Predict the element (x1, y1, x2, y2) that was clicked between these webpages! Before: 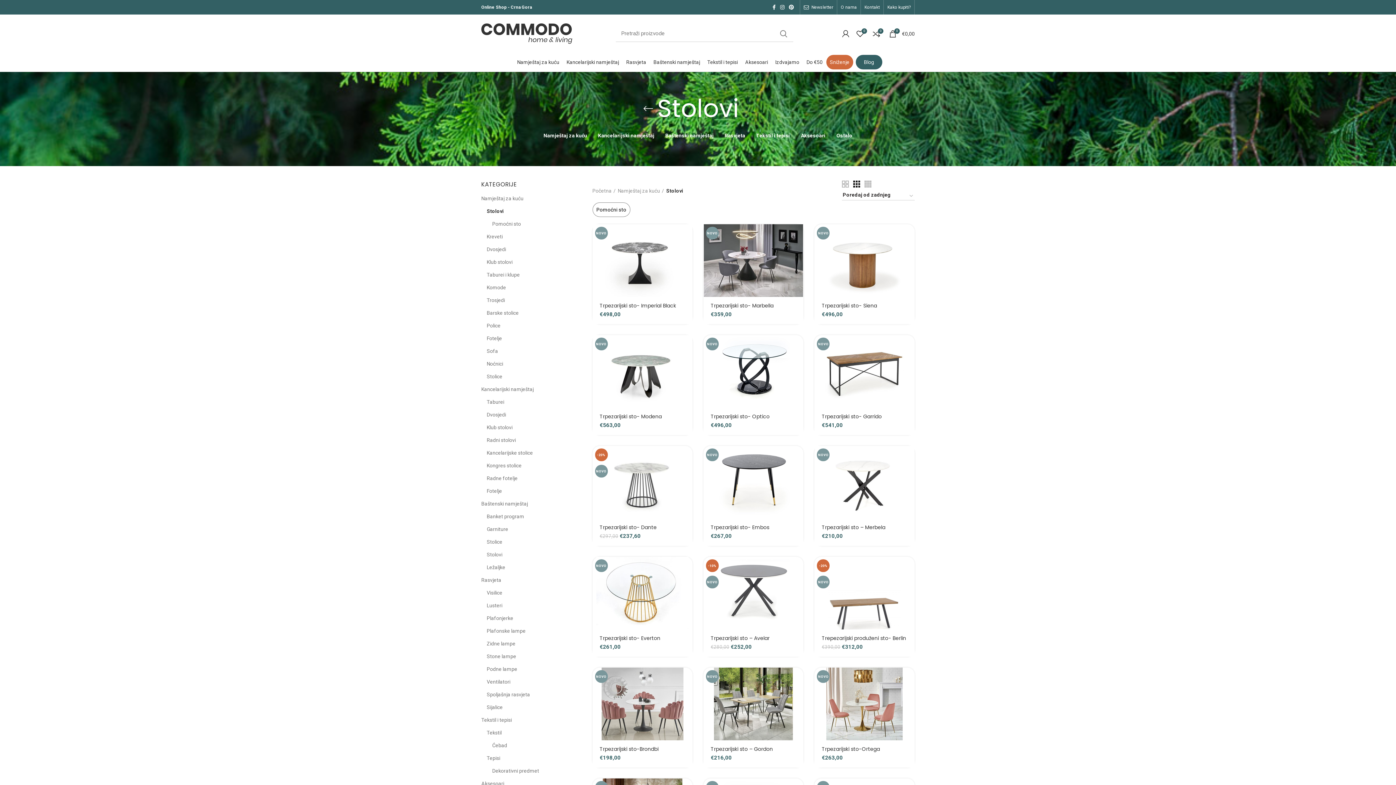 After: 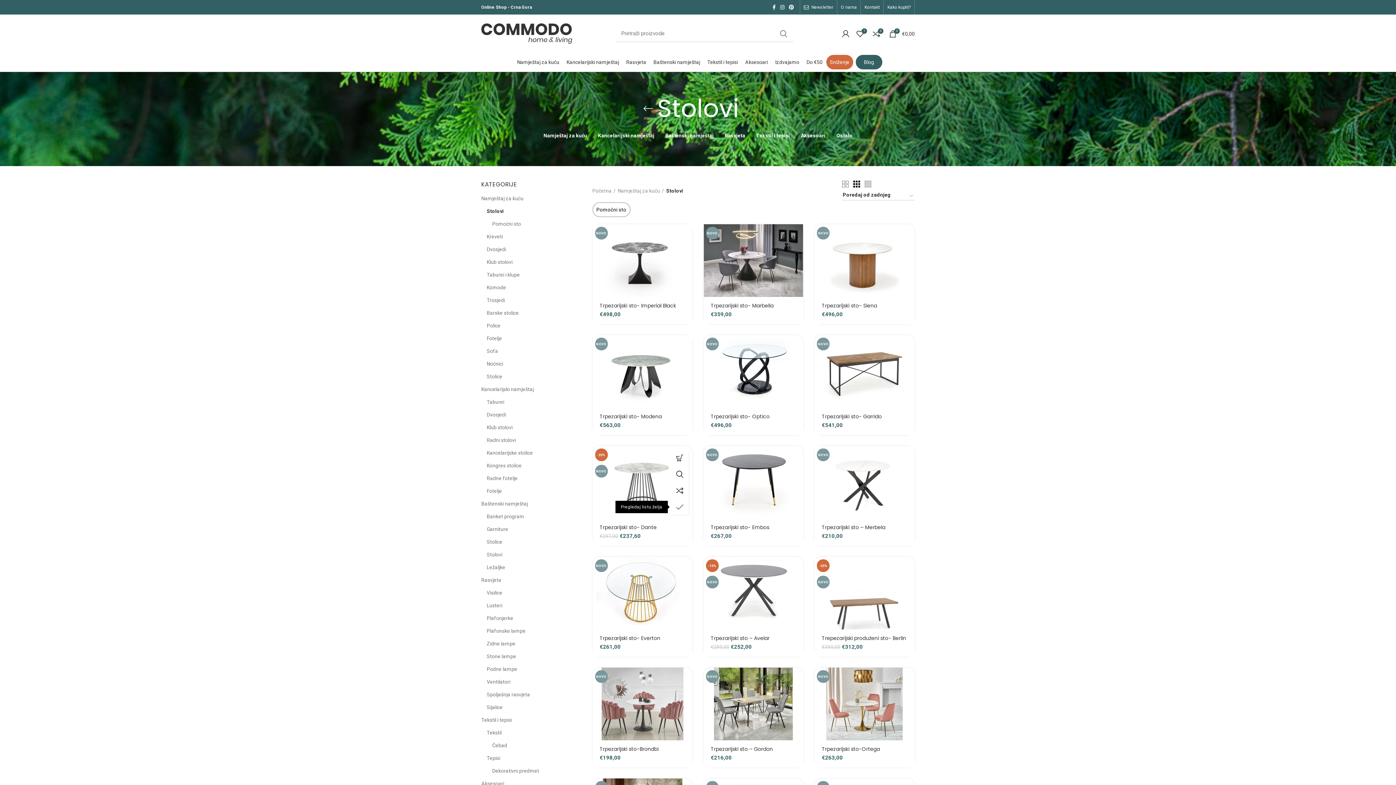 Action: label: Dodaj na listu želja. bbox: (678, 498, 696, 515)